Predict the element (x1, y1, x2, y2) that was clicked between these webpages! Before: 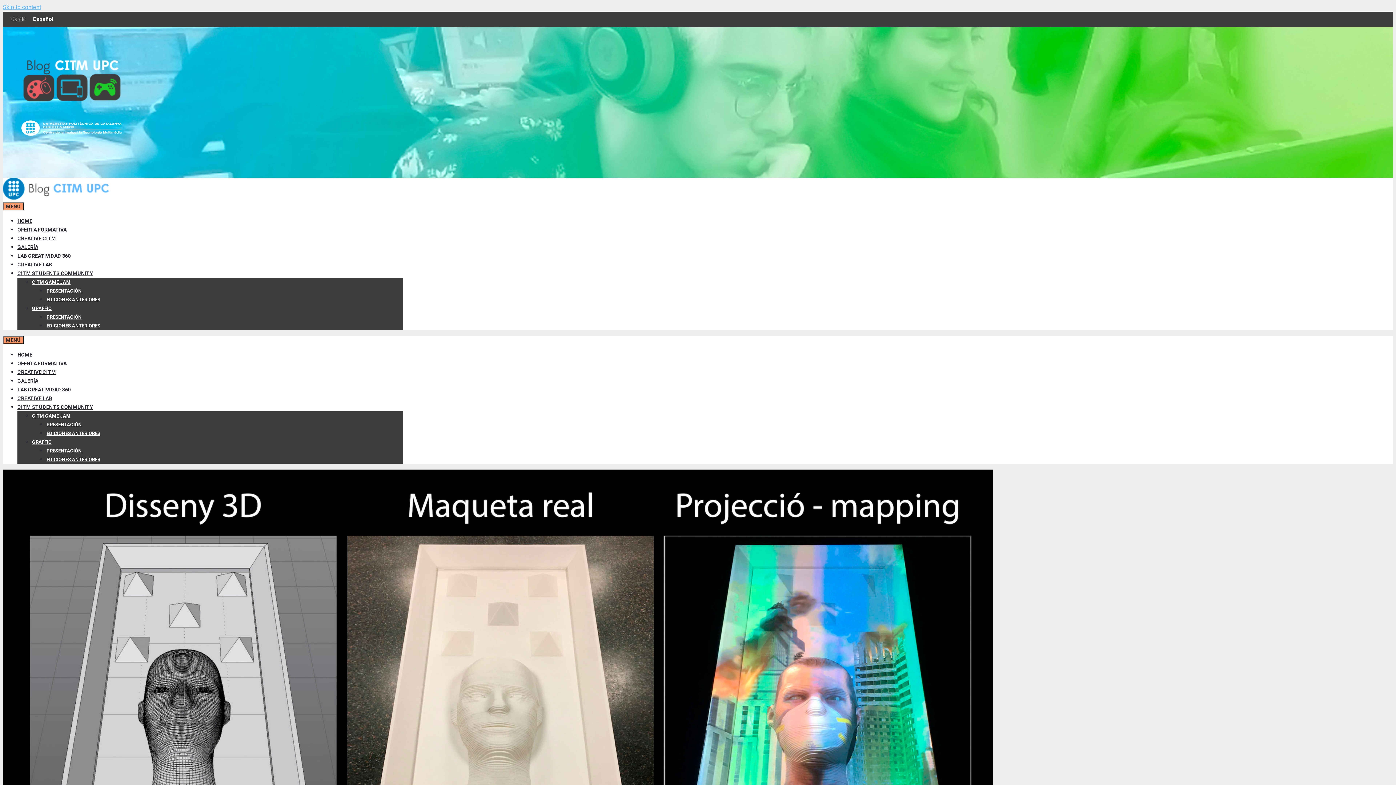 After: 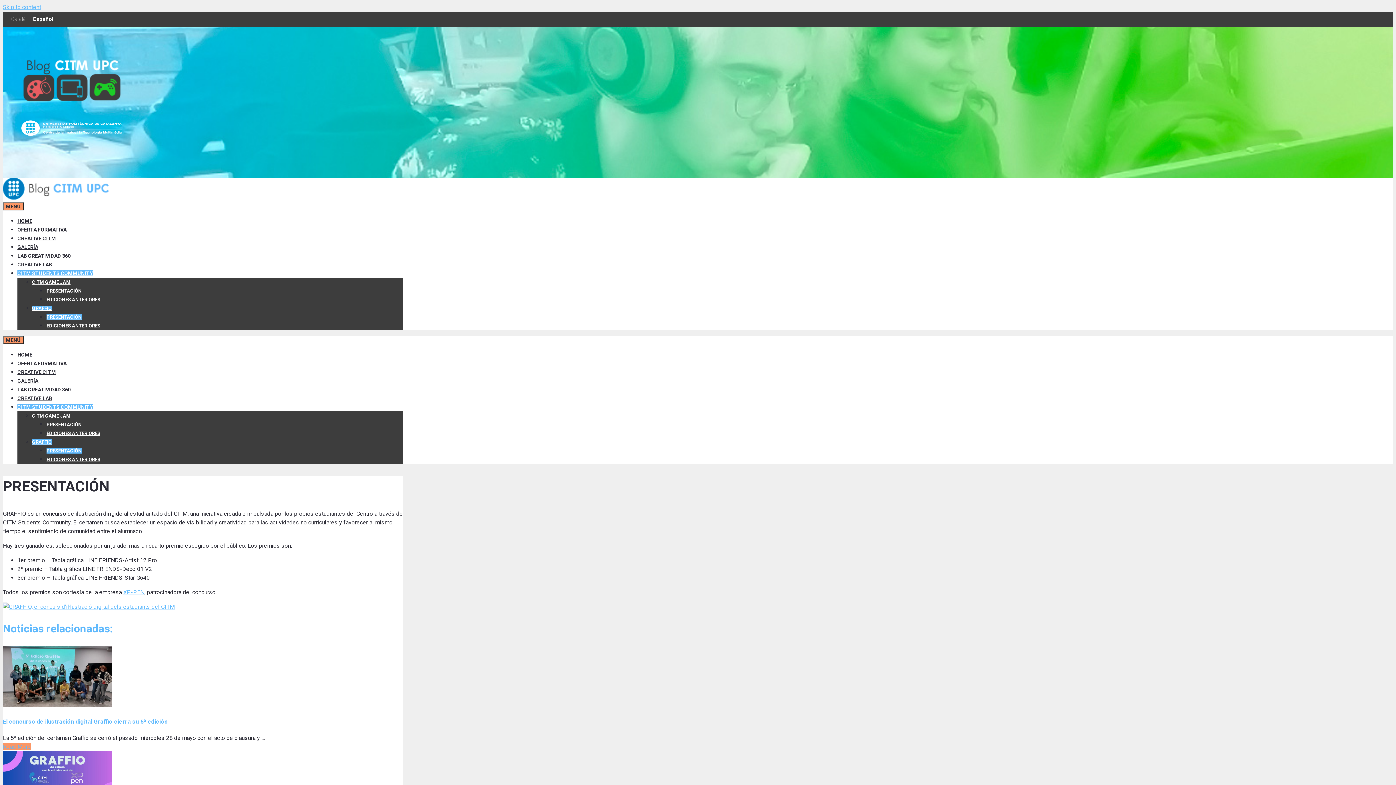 Action: label: GRAFFIO bbox: (32, 439, 51, 444)